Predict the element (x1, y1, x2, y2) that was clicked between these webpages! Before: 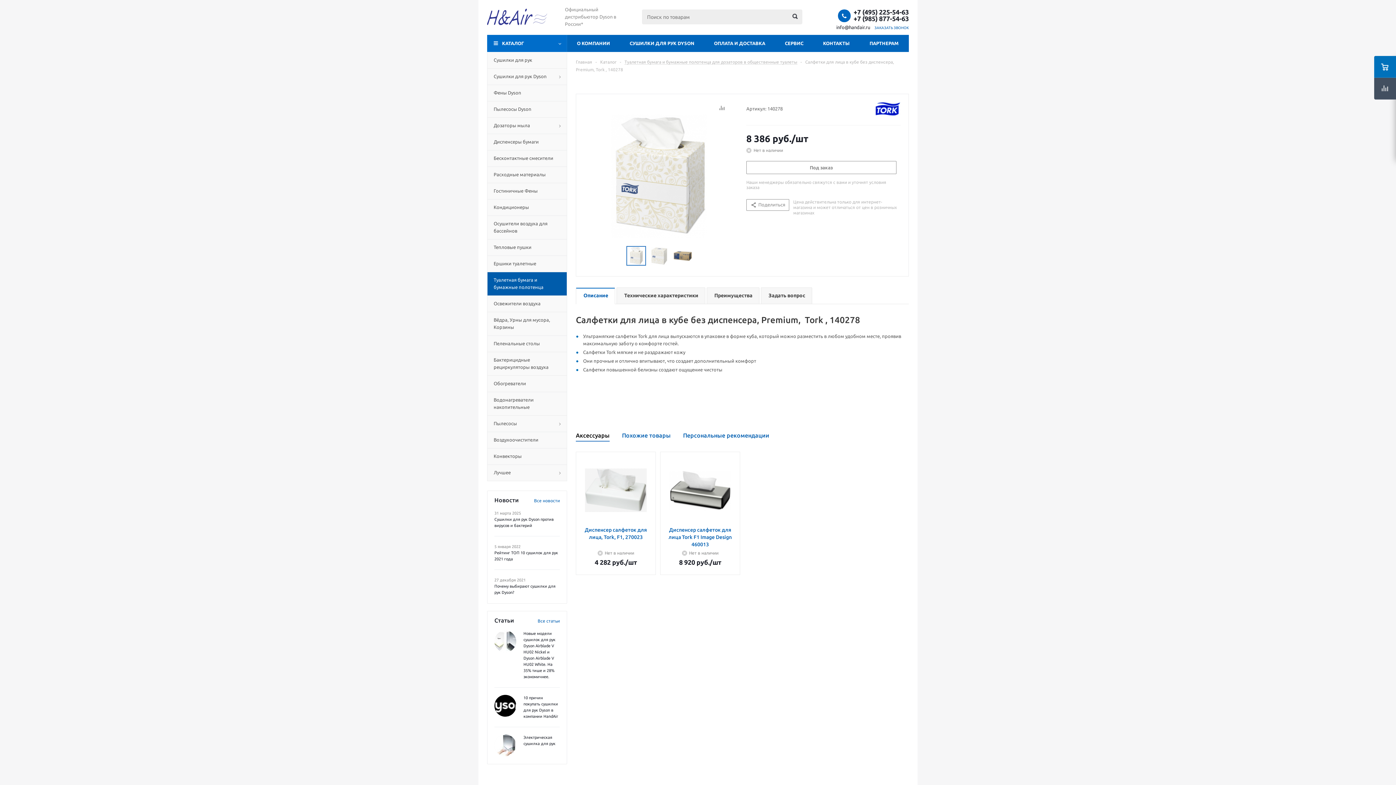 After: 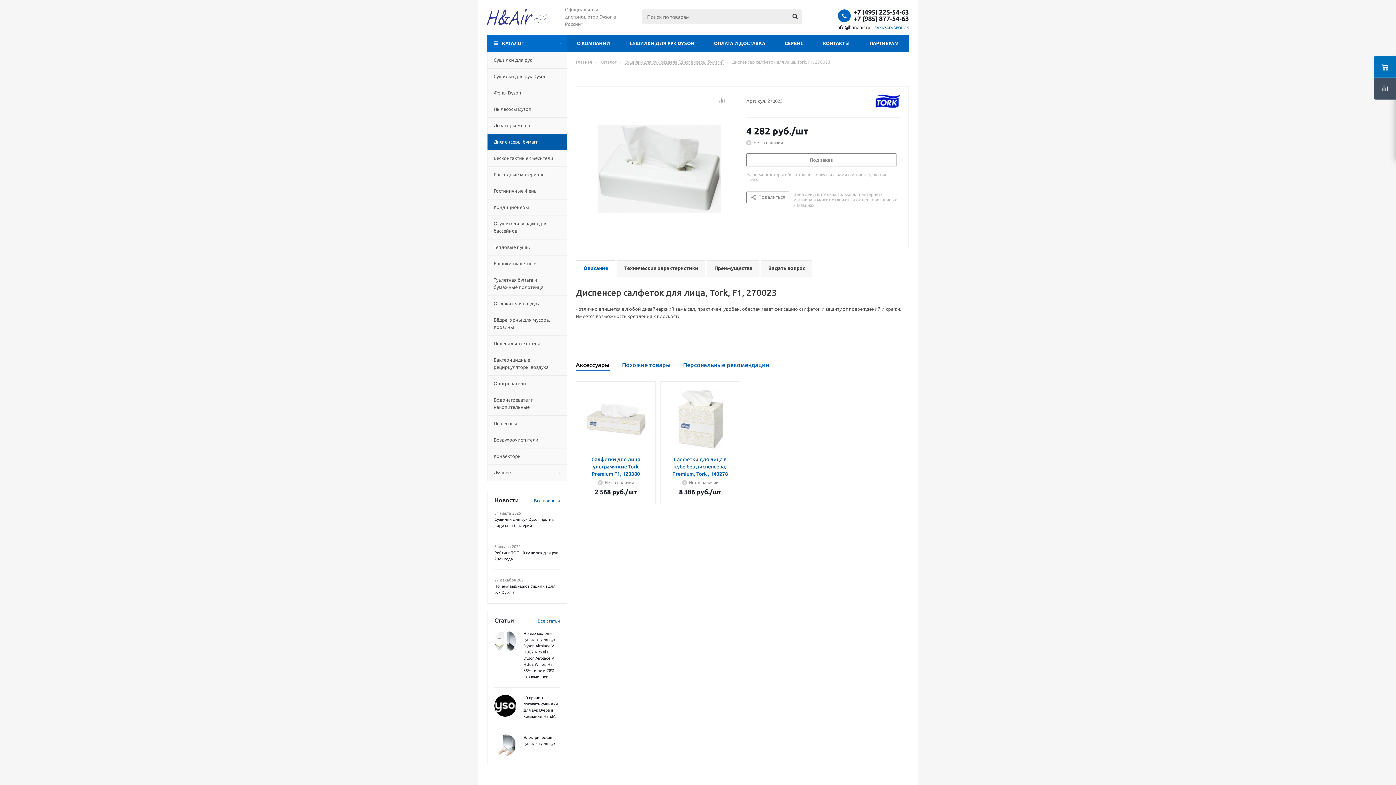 Action: label: Диспенсер салфеток для лица, Tork, F1, 270023 bbox: (583, 526, 648, 541)